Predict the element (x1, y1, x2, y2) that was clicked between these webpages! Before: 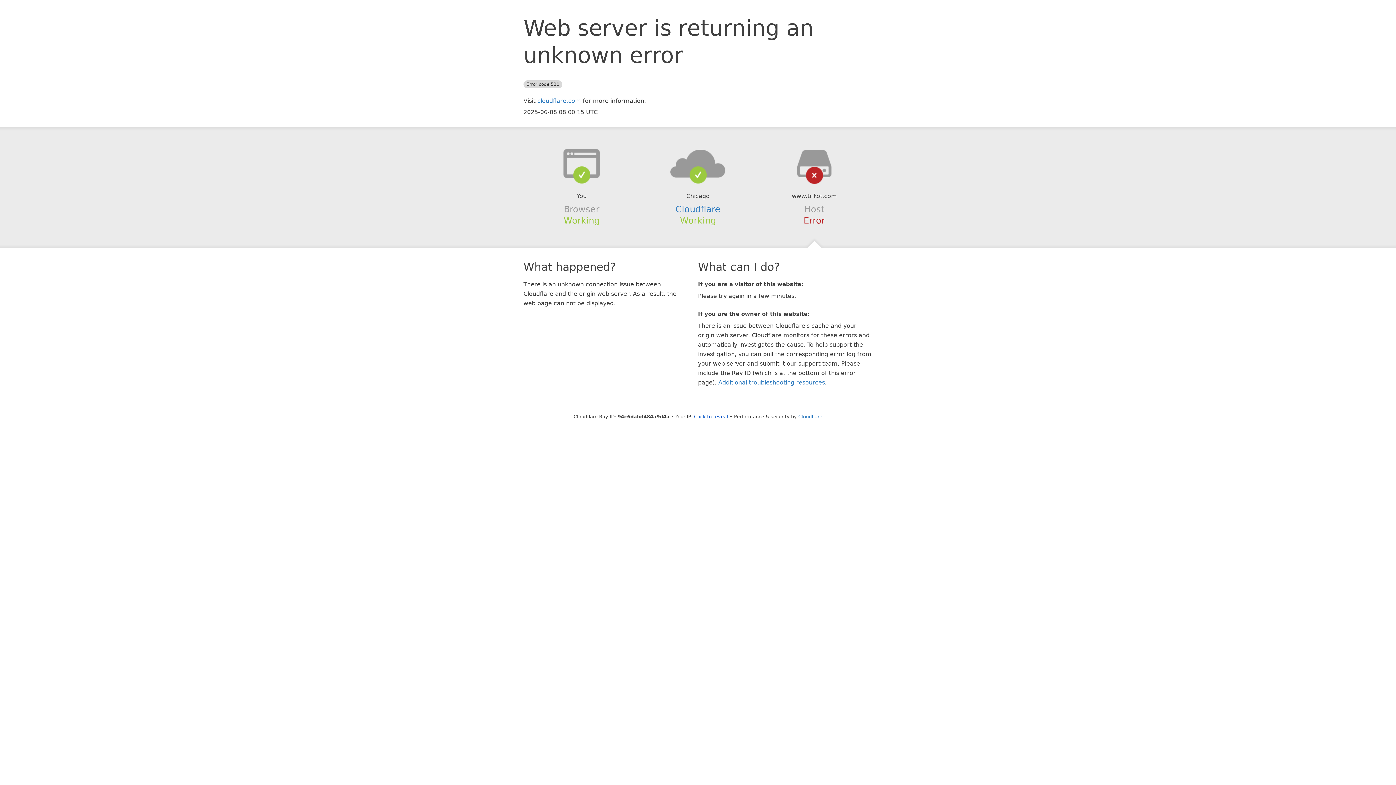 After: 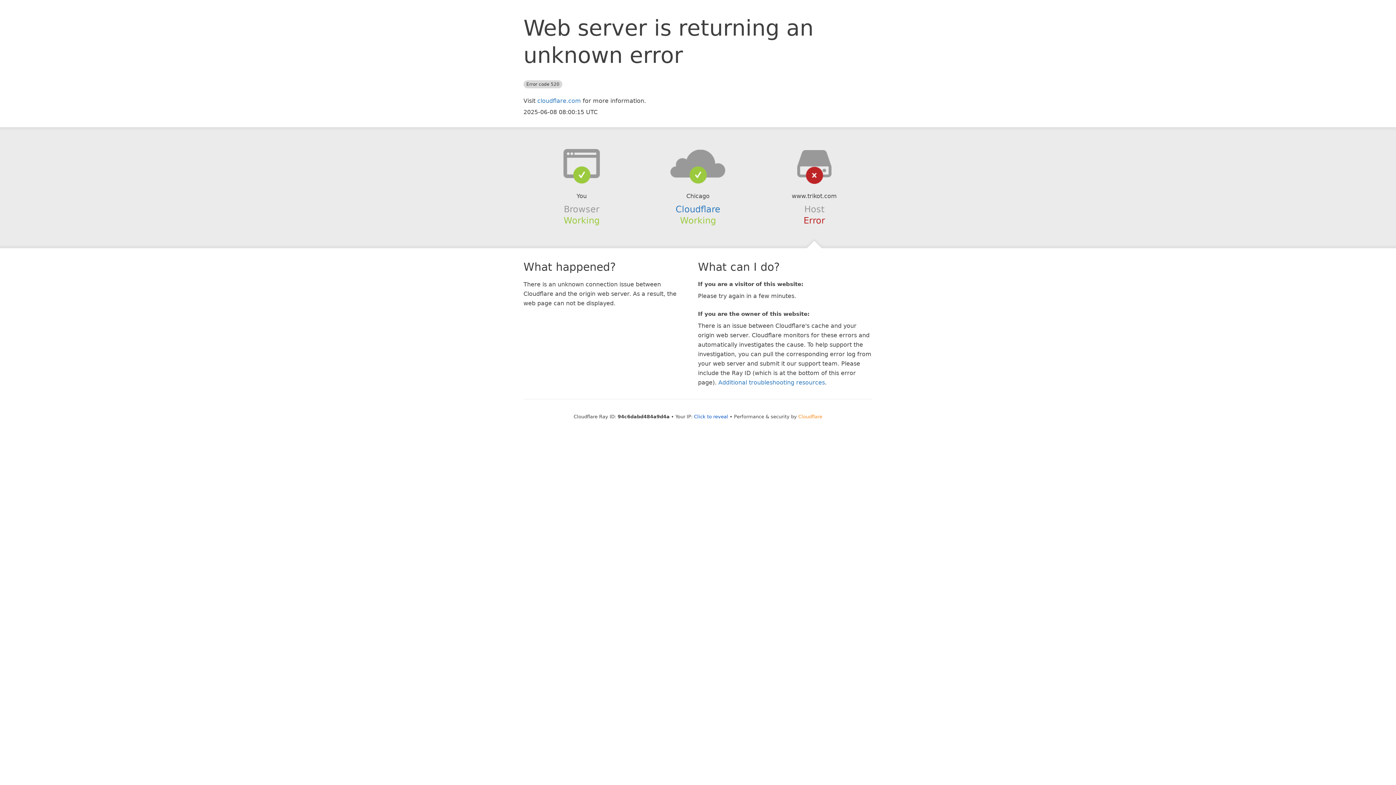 Action: bbox: (798, 414, 822, 419) label: Cloudflare